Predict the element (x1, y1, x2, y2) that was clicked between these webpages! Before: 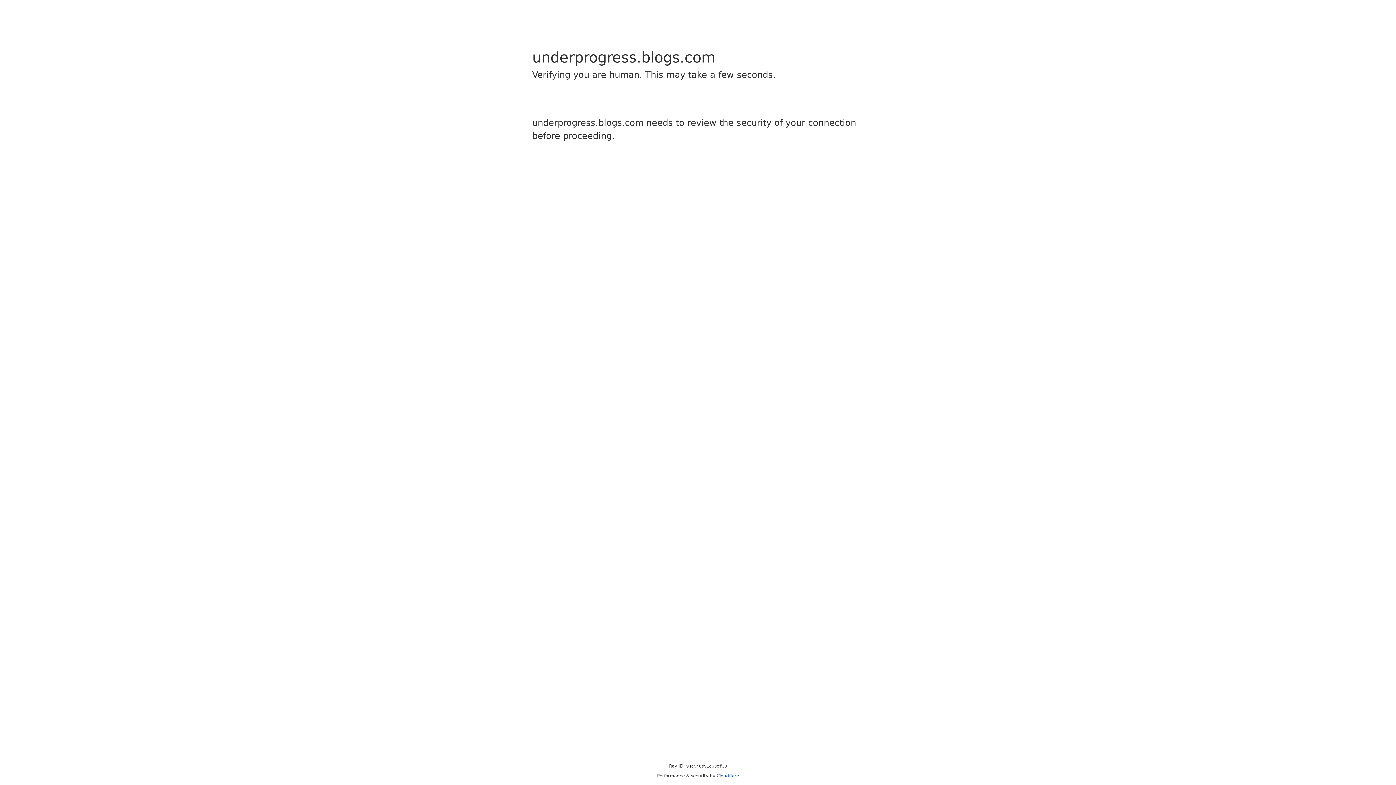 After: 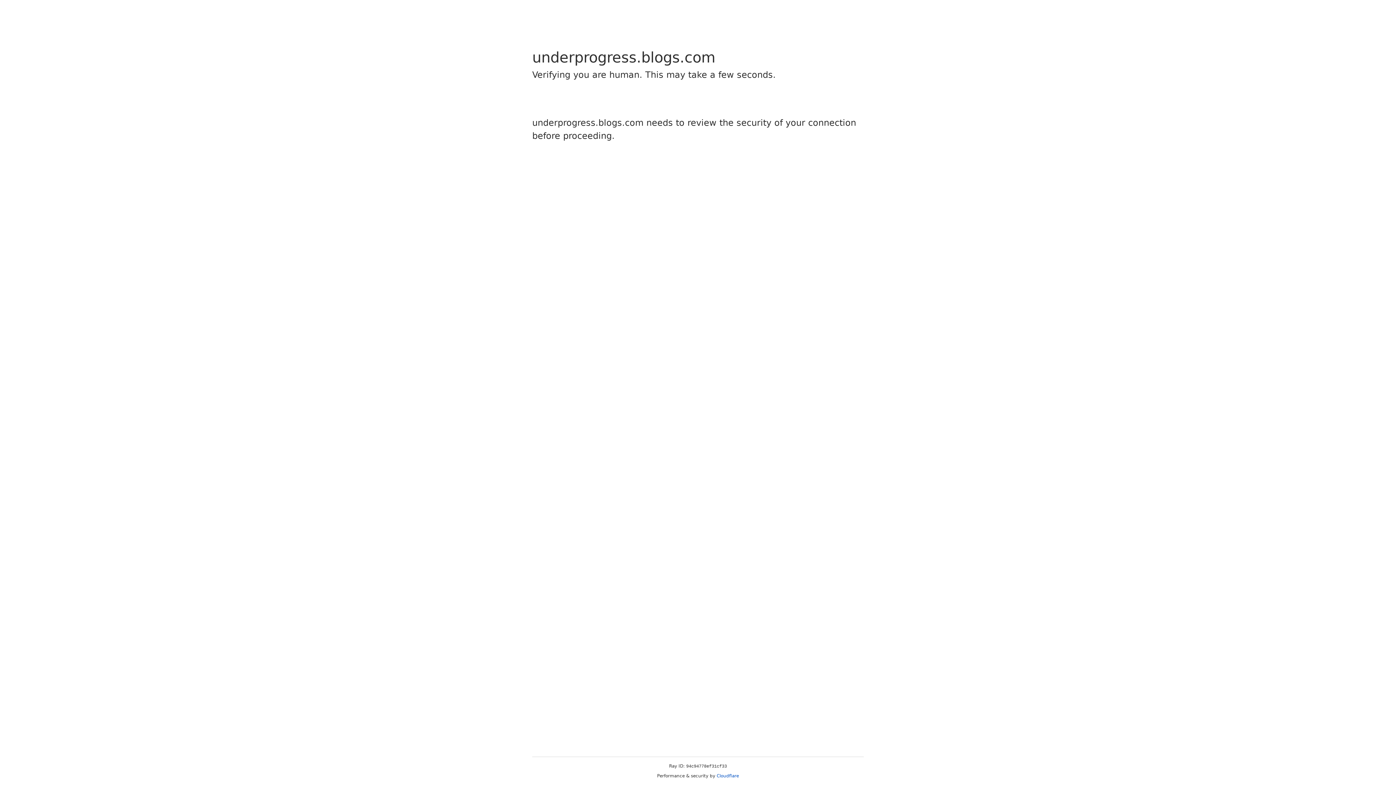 Action: bbox: (716, 773, 739, 778) label: Cloudflare